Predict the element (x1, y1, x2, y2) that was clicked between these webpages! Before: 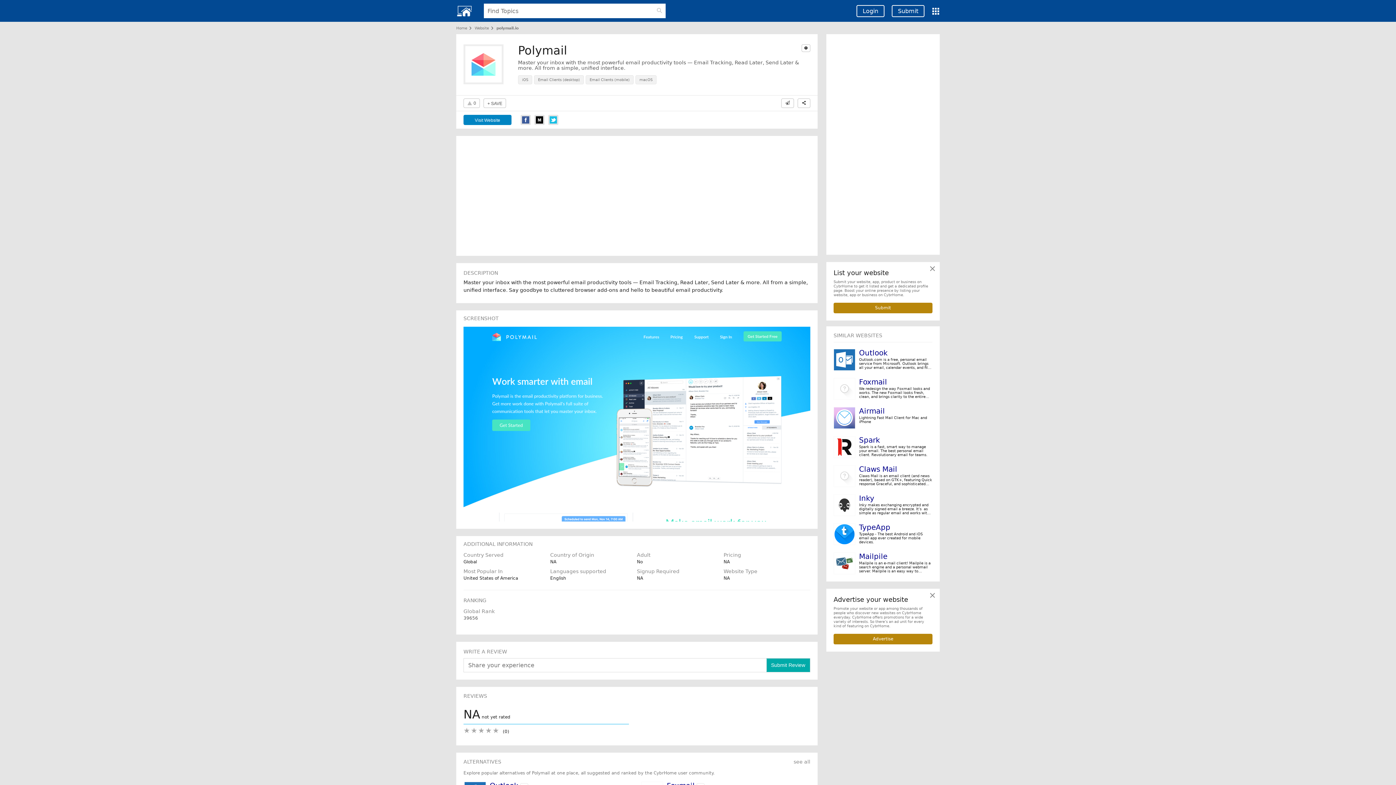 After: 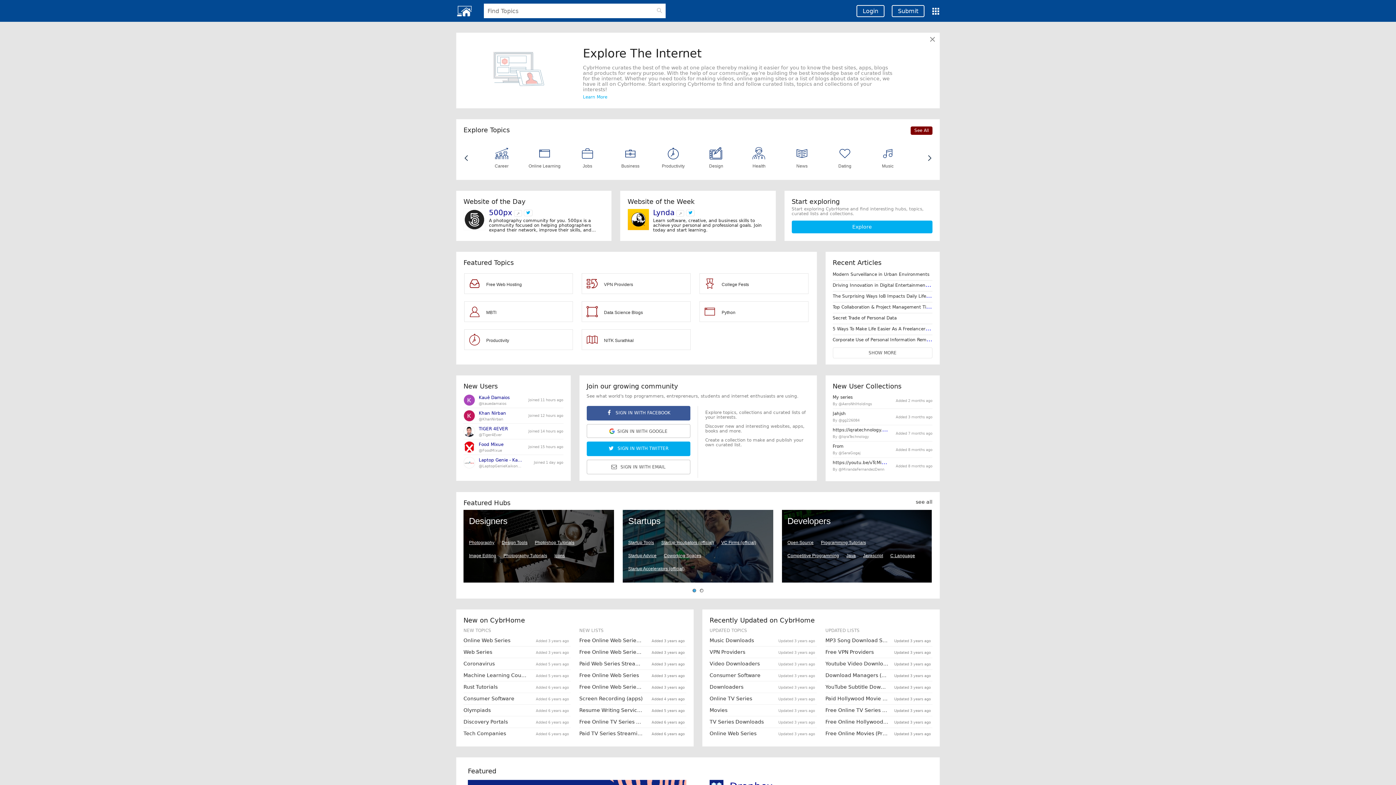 Action: label: Home bbox: (456, 23, 469, 32)